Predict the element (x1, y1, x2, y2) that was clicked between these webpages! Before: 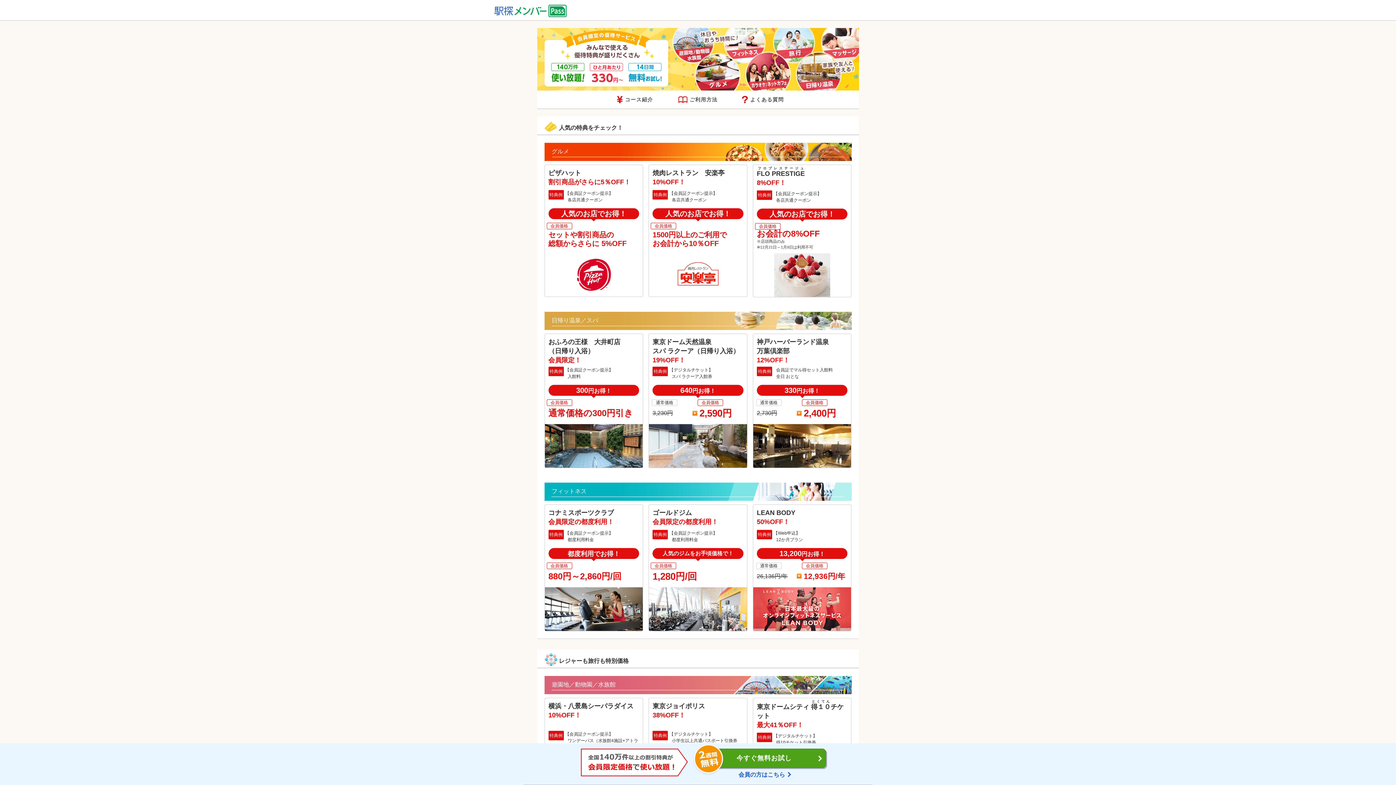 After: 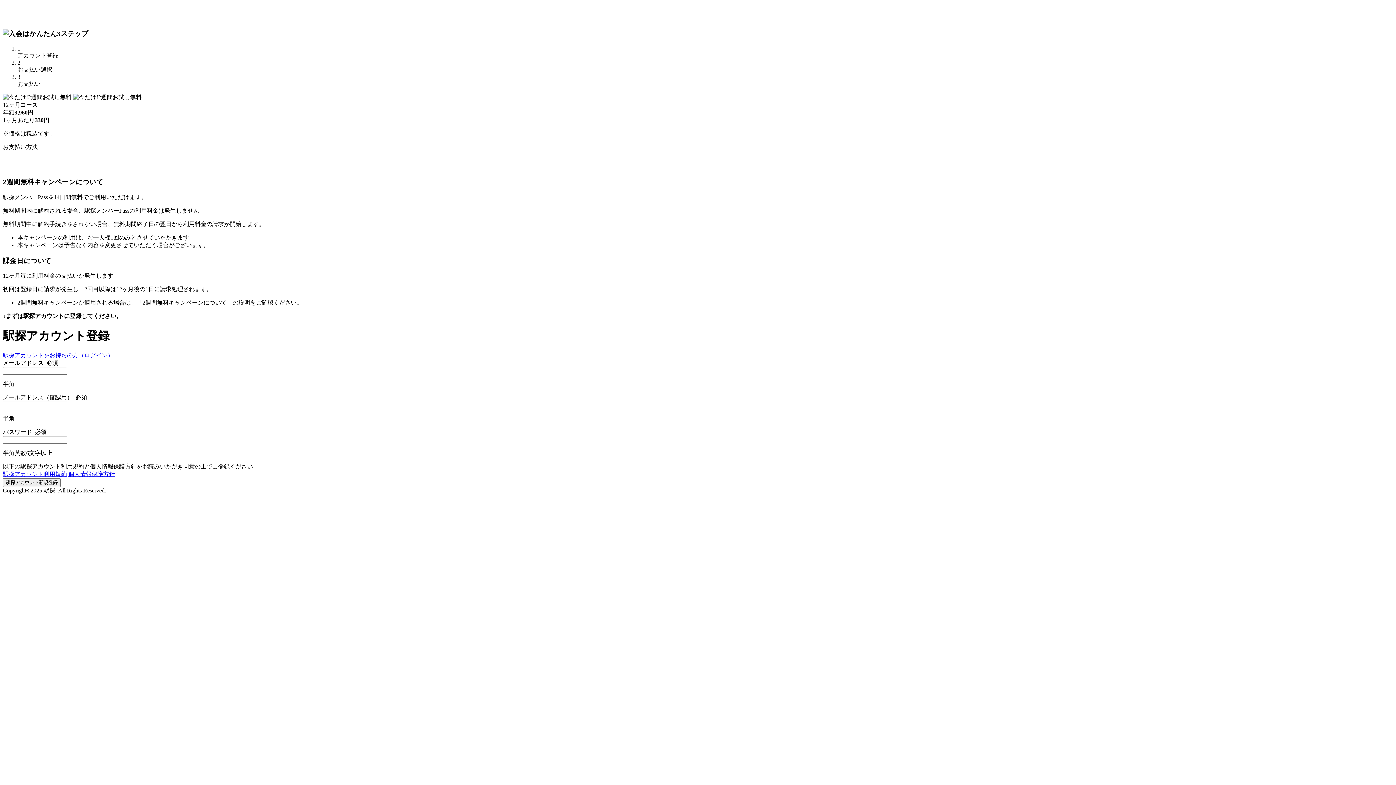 Action: bbox: (702, 749, 826, 768) label: 今すぐ無料お試し